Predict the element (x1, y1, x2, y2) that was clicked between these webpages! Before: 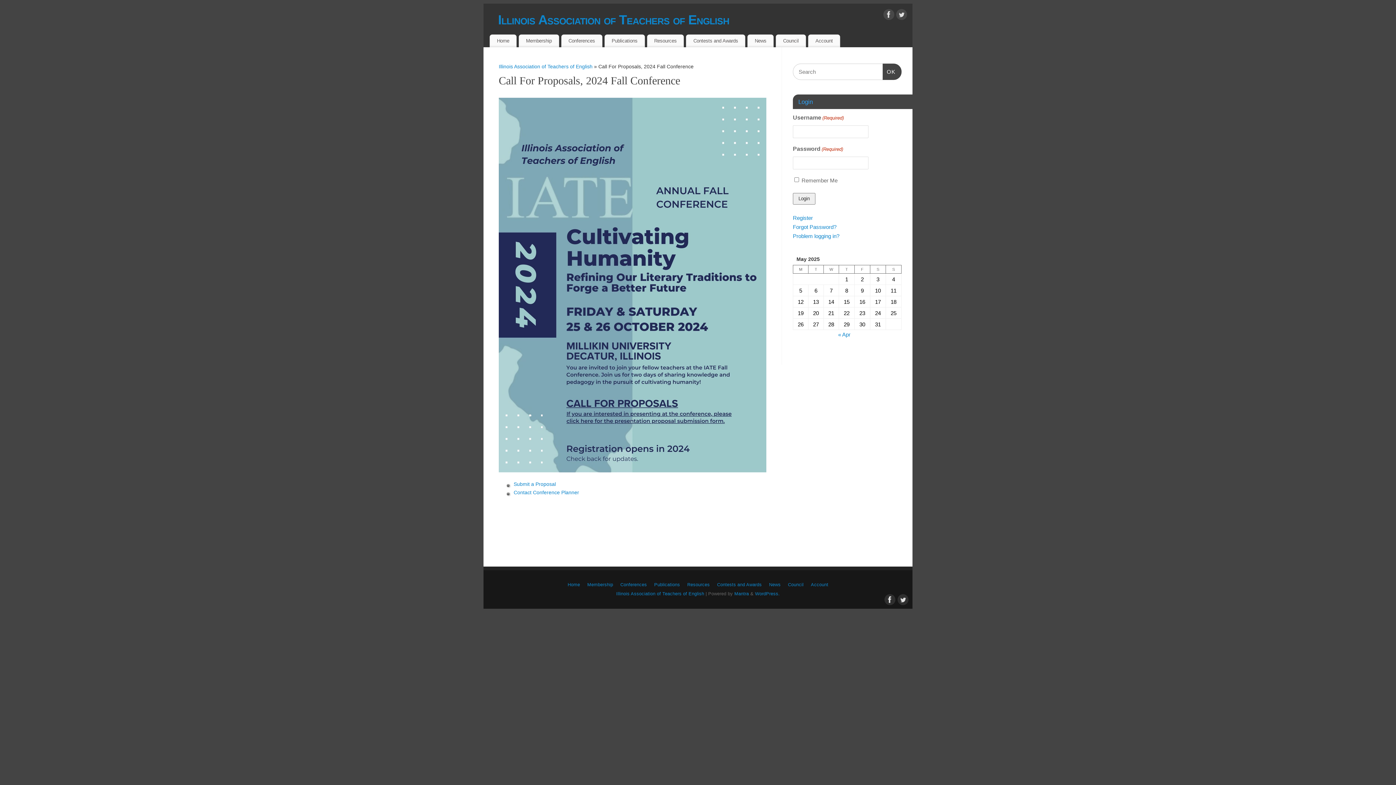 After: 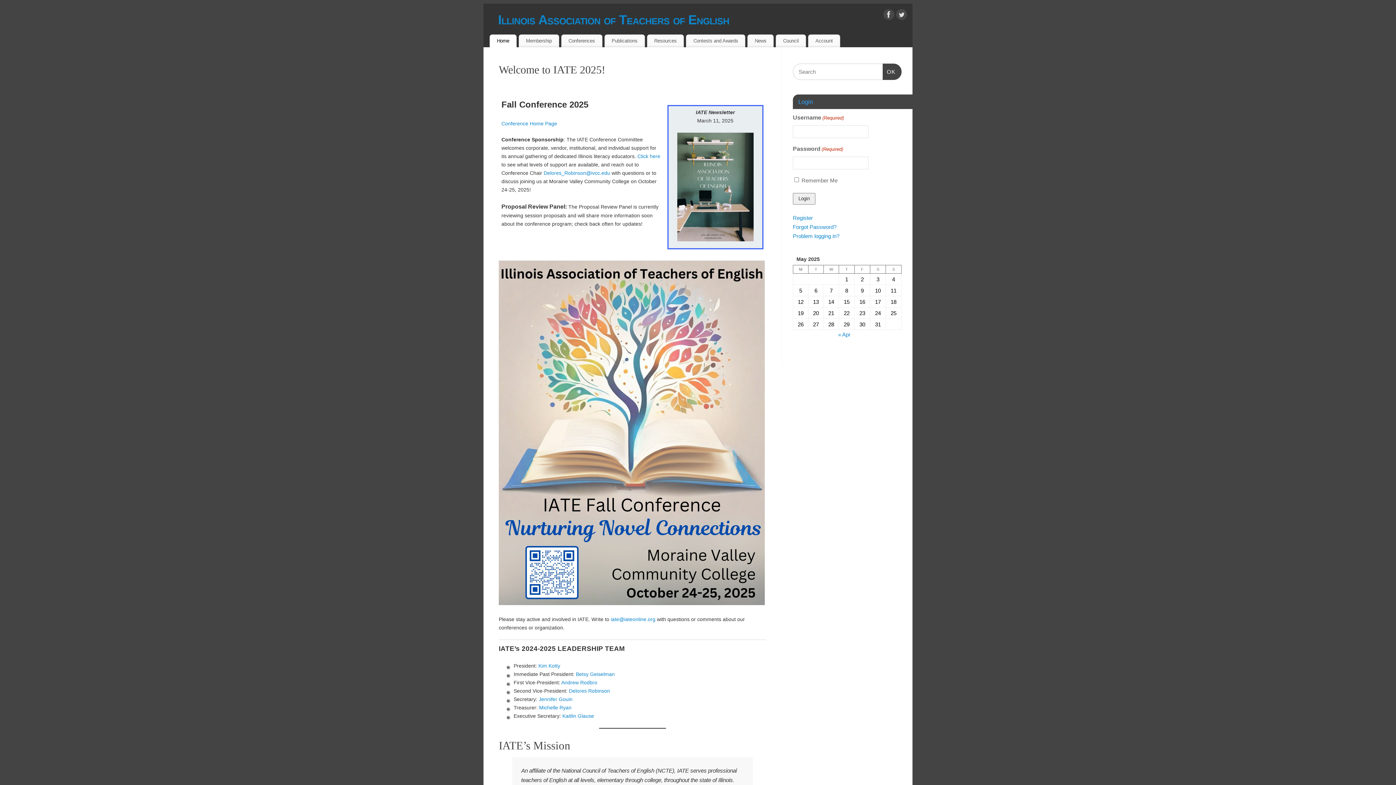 Action: label: Home bbox: (567, 582, 580, 587)